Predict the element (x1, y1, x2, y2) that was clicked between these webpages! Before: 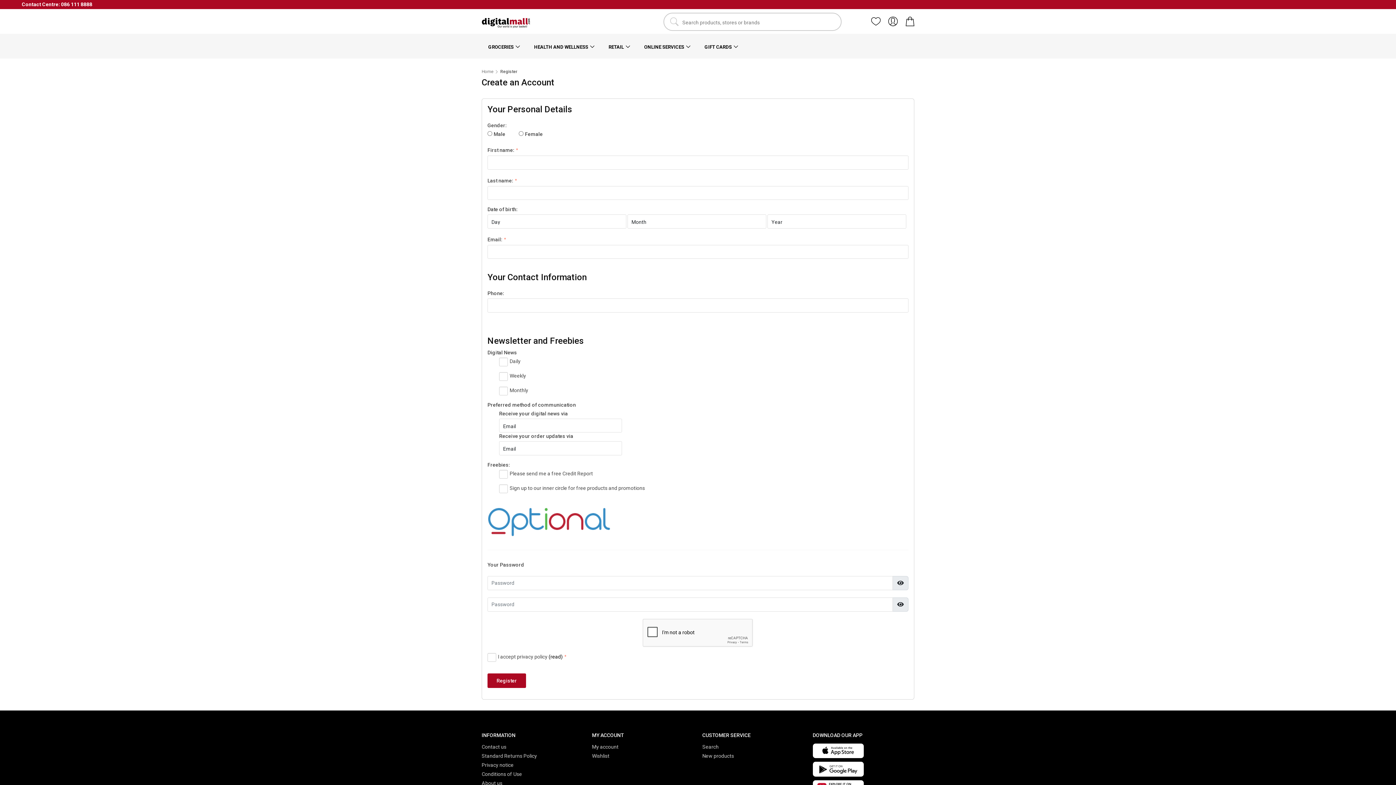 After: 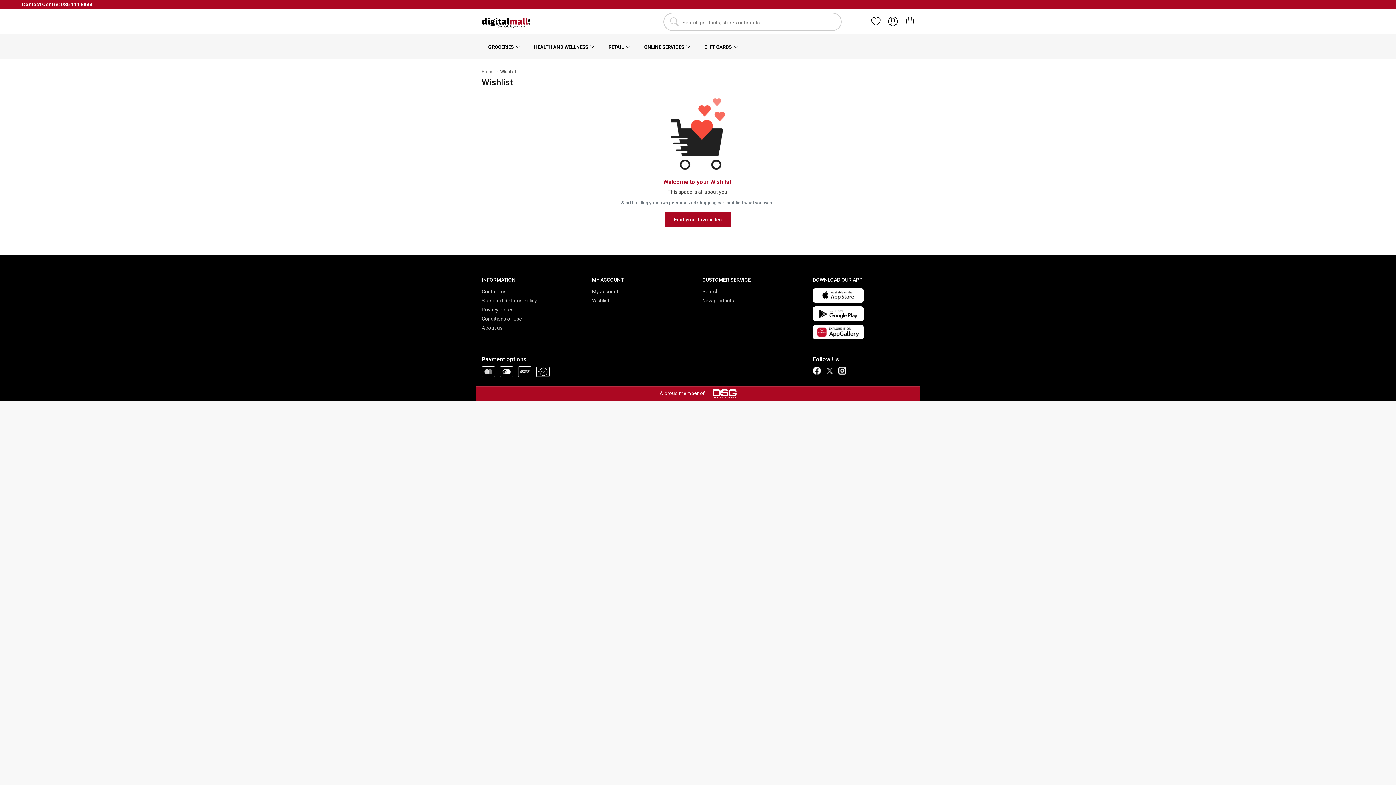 Action: bbox: (871, 10, 881, 32)